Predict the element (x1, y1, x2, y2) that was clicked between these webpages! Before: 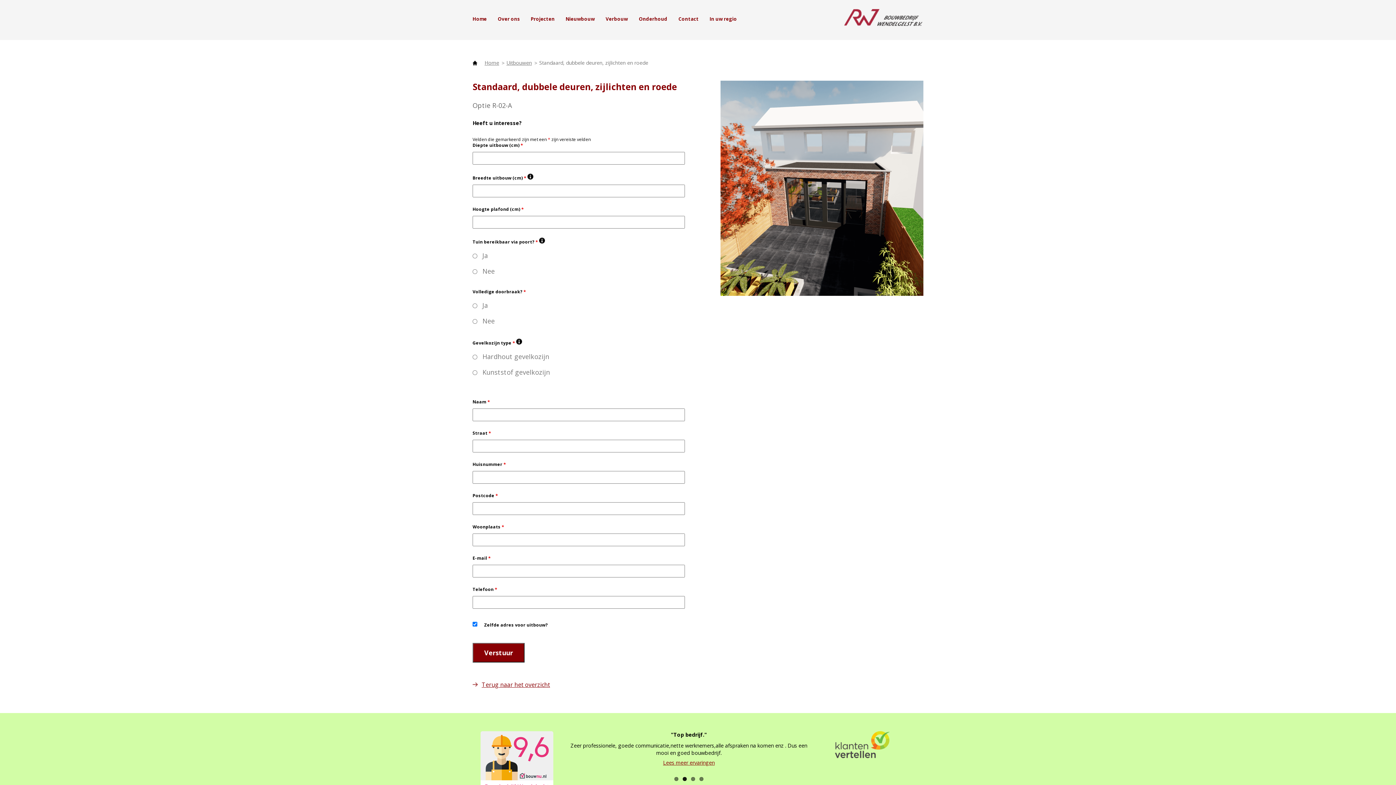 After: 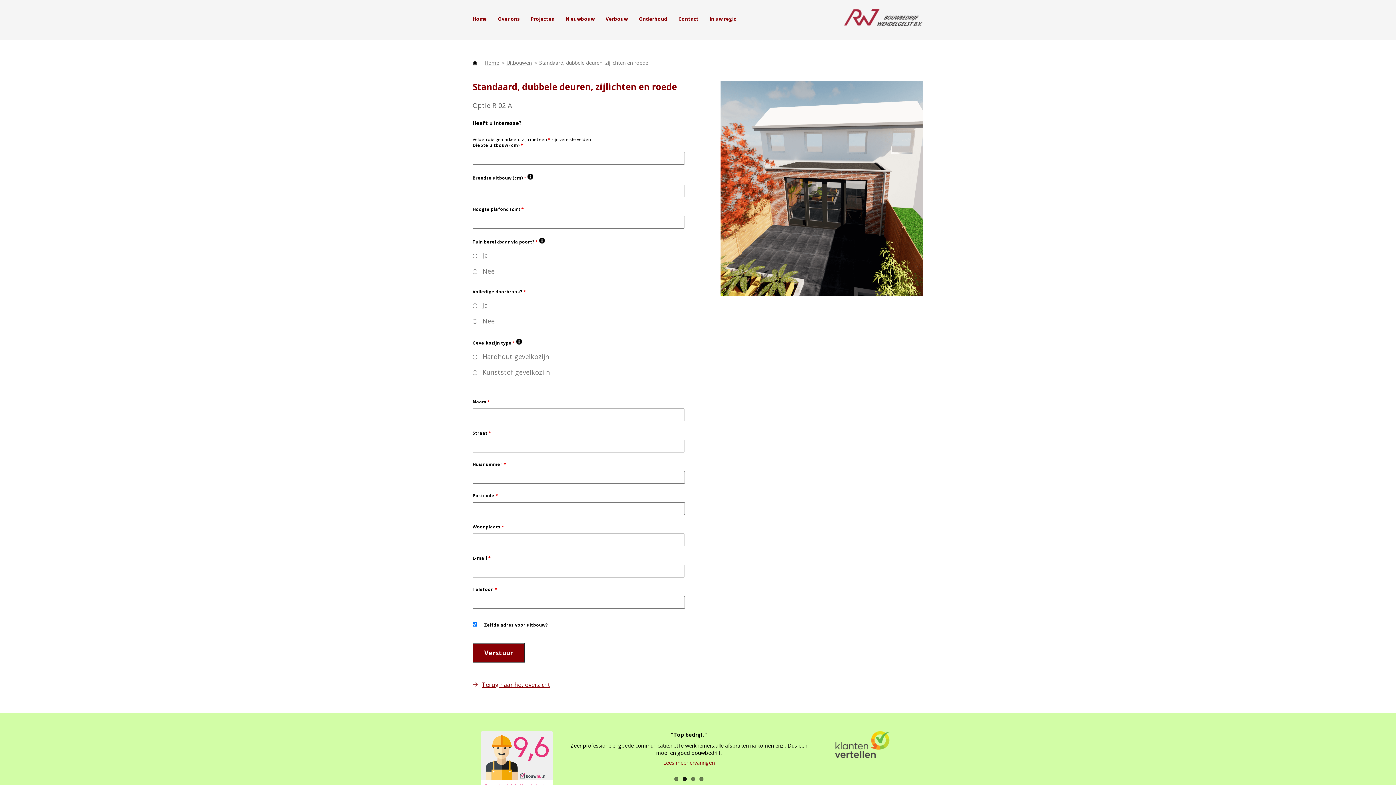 Action: bbox: (472, 60, 477, 65)